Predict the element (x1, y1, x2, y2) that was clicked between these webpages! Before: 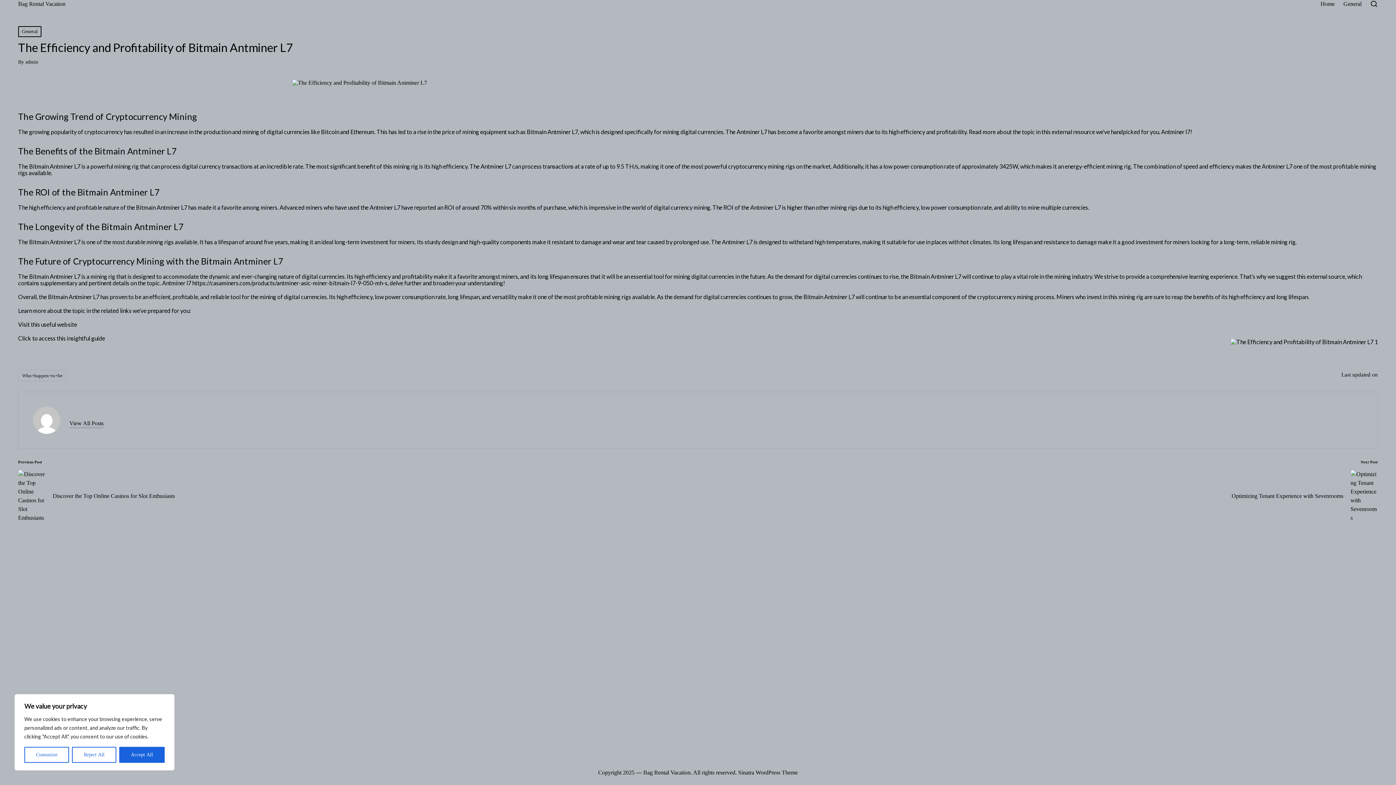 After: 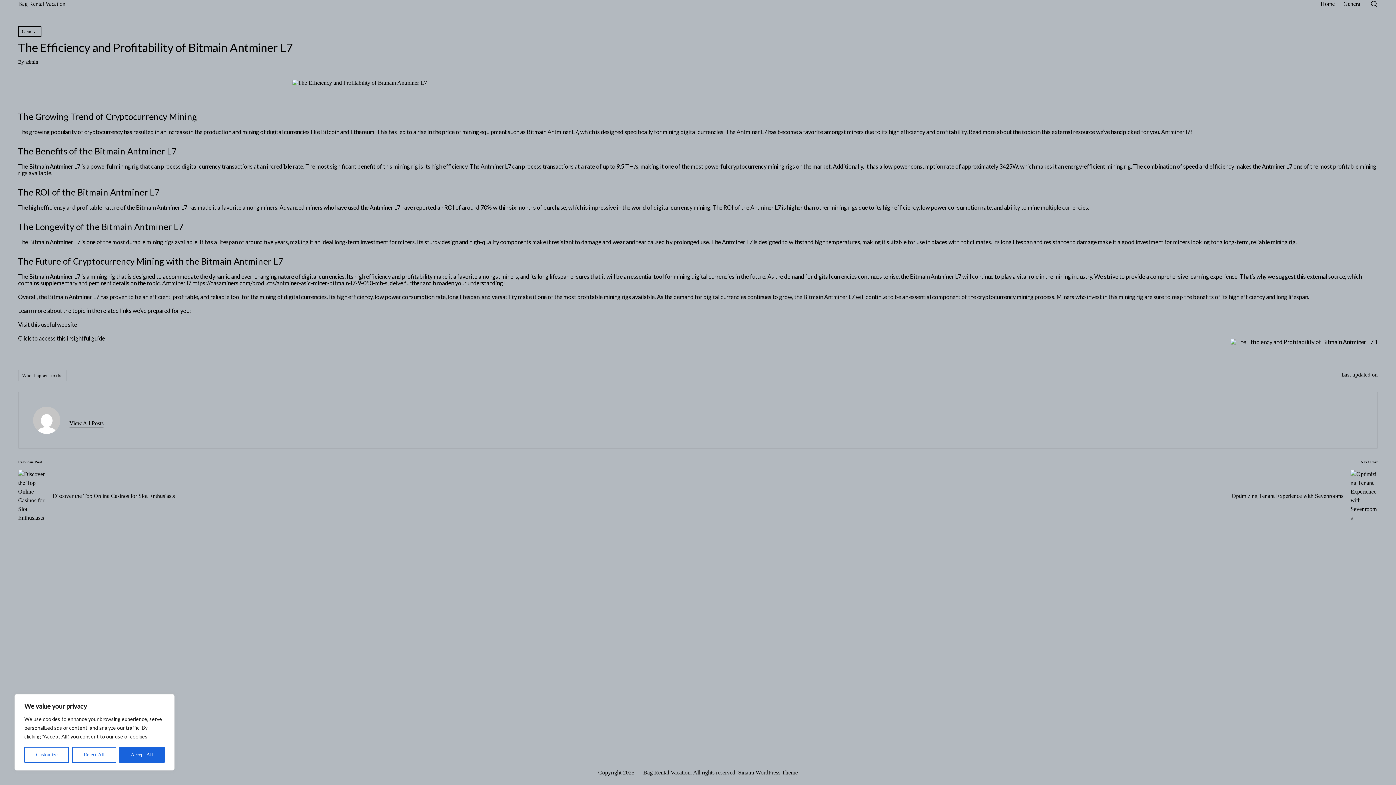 Action: bbox: (1161, 128, 1190, 135) label: Antminer l7